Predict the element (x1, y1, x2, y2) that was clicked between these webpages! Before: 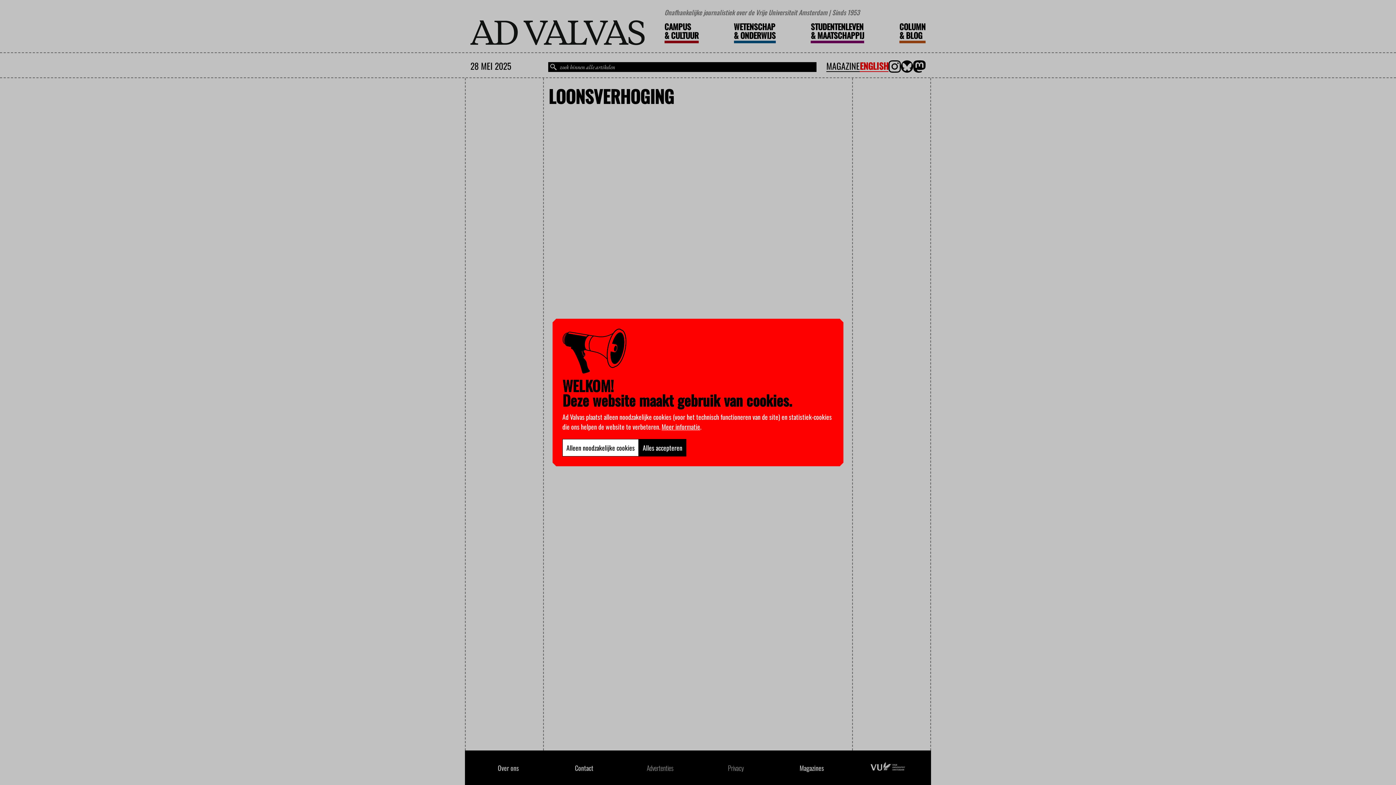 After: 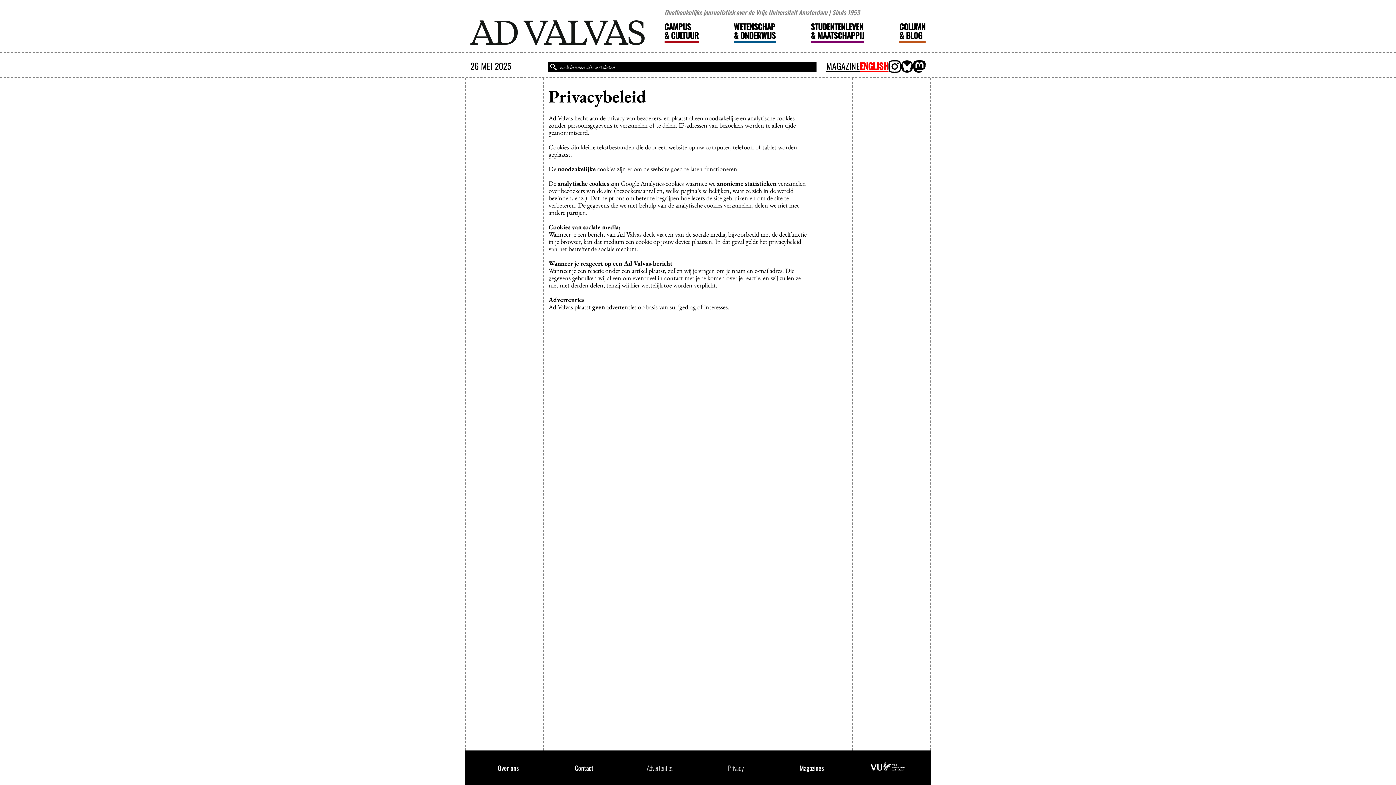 Action: bbox: (661, 422, 700, 431) label: Meer informatie